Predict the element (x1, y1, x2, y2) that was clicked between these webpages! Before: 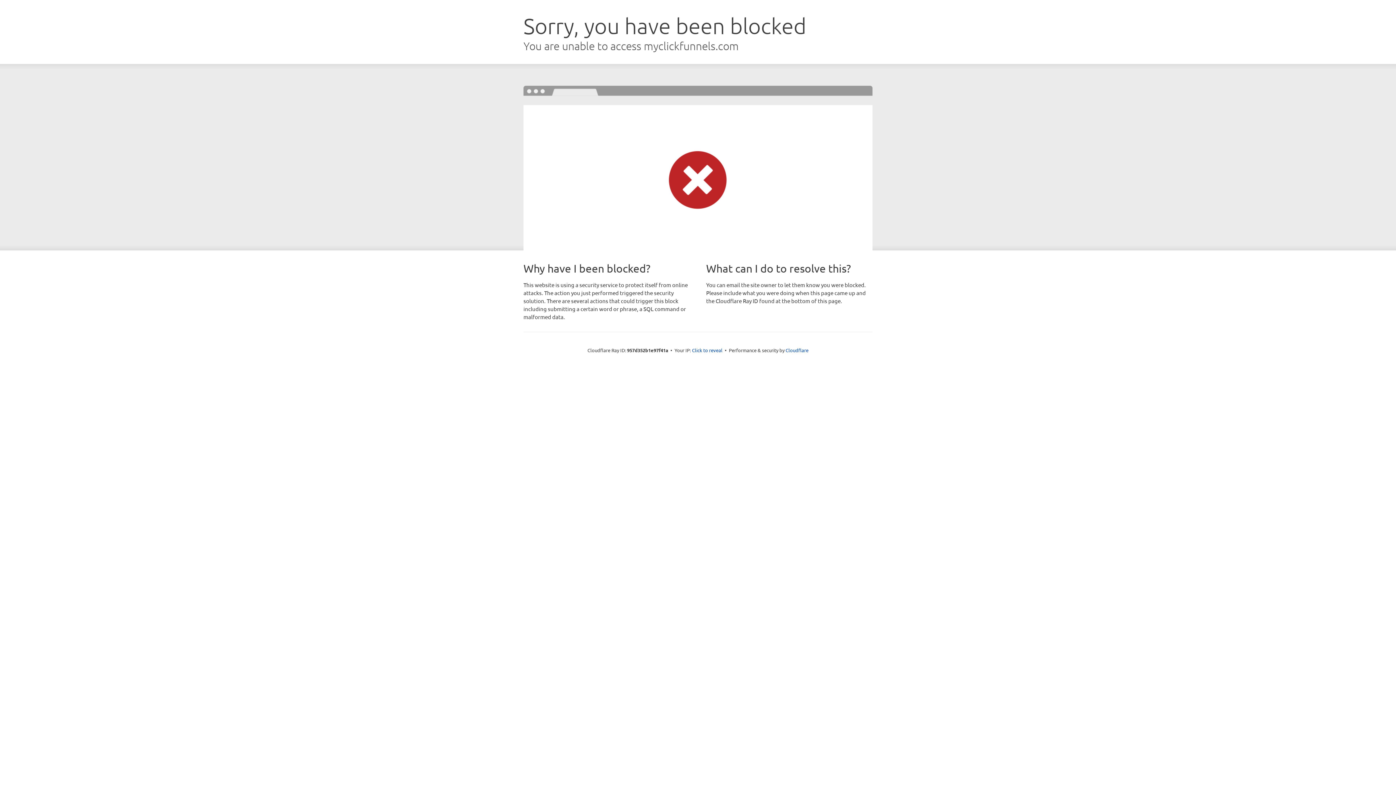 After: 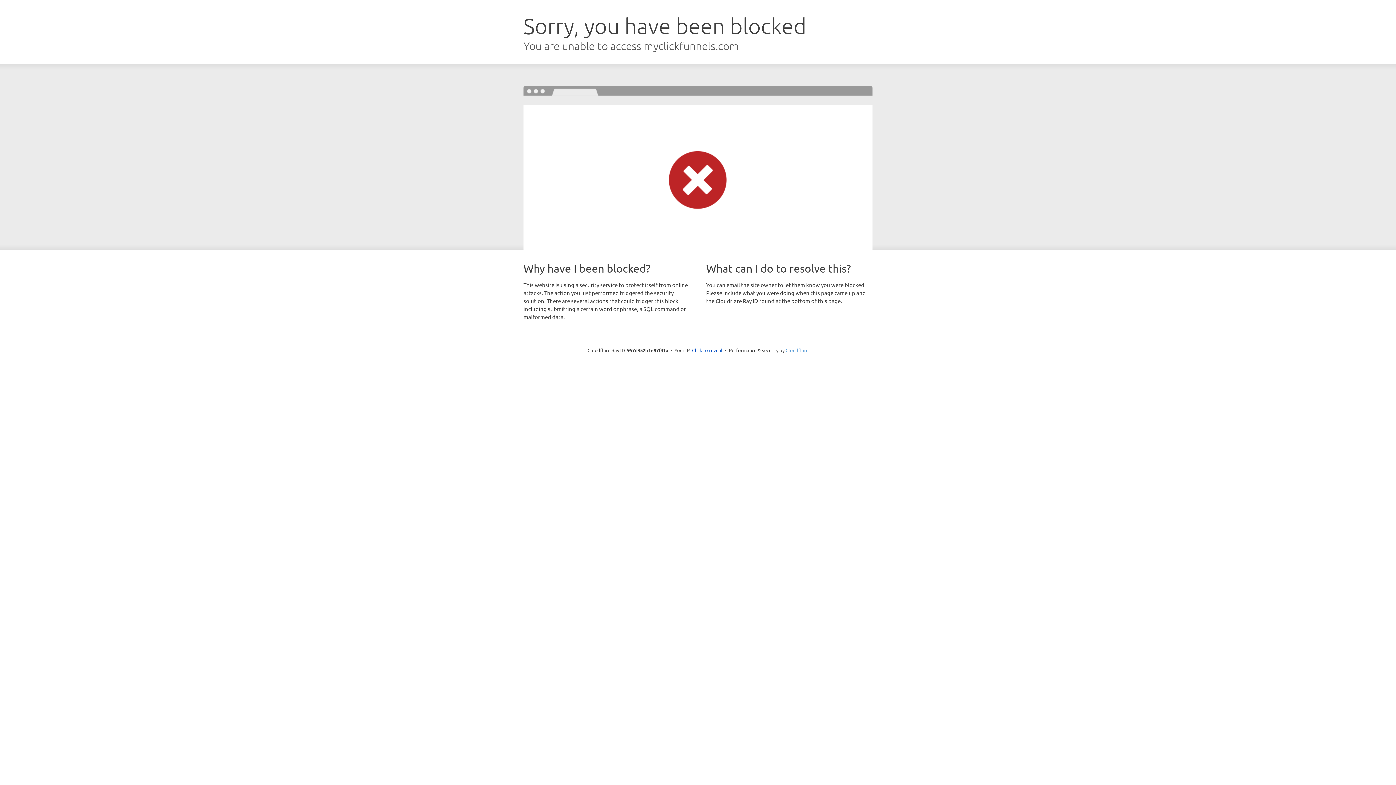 Action: label: Cloudflare bbox: (785, 347, 808, 353)